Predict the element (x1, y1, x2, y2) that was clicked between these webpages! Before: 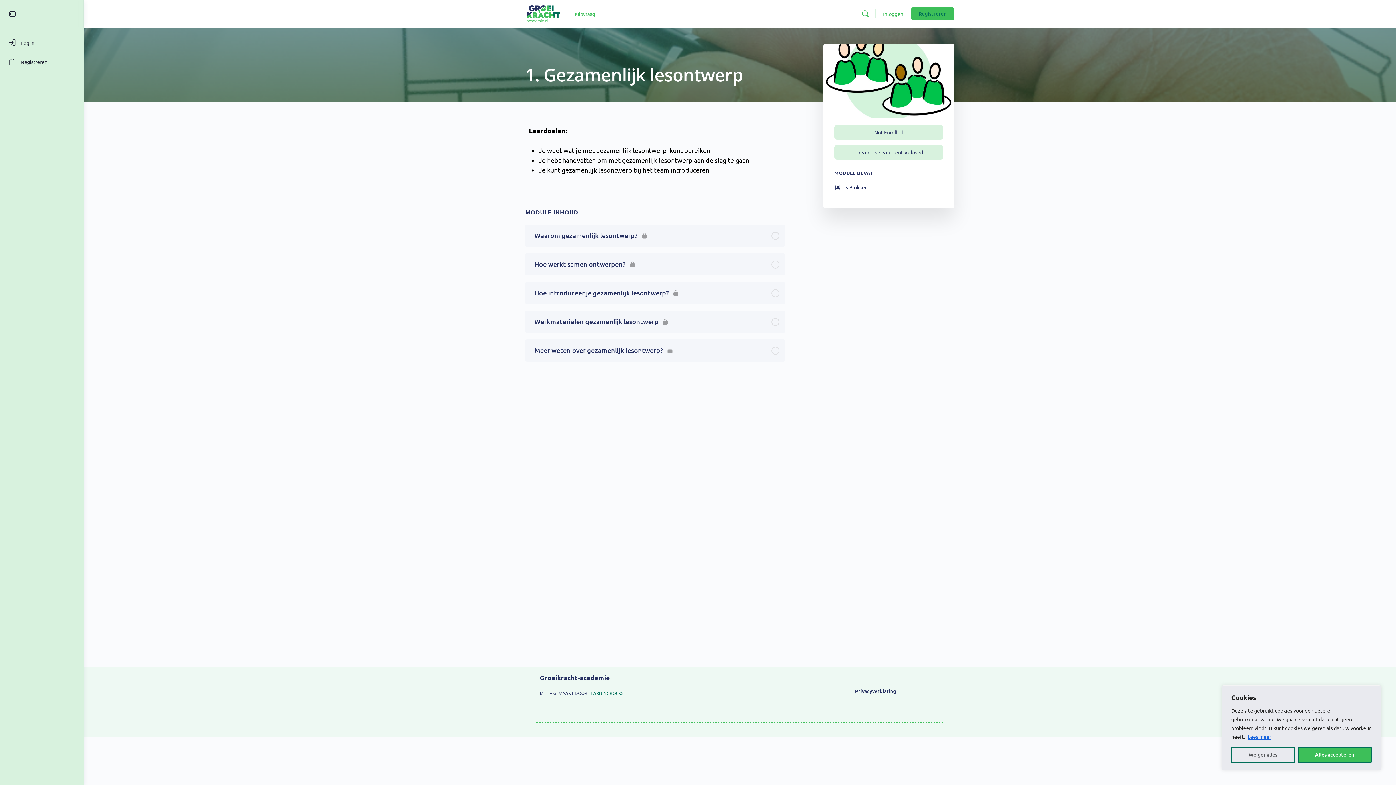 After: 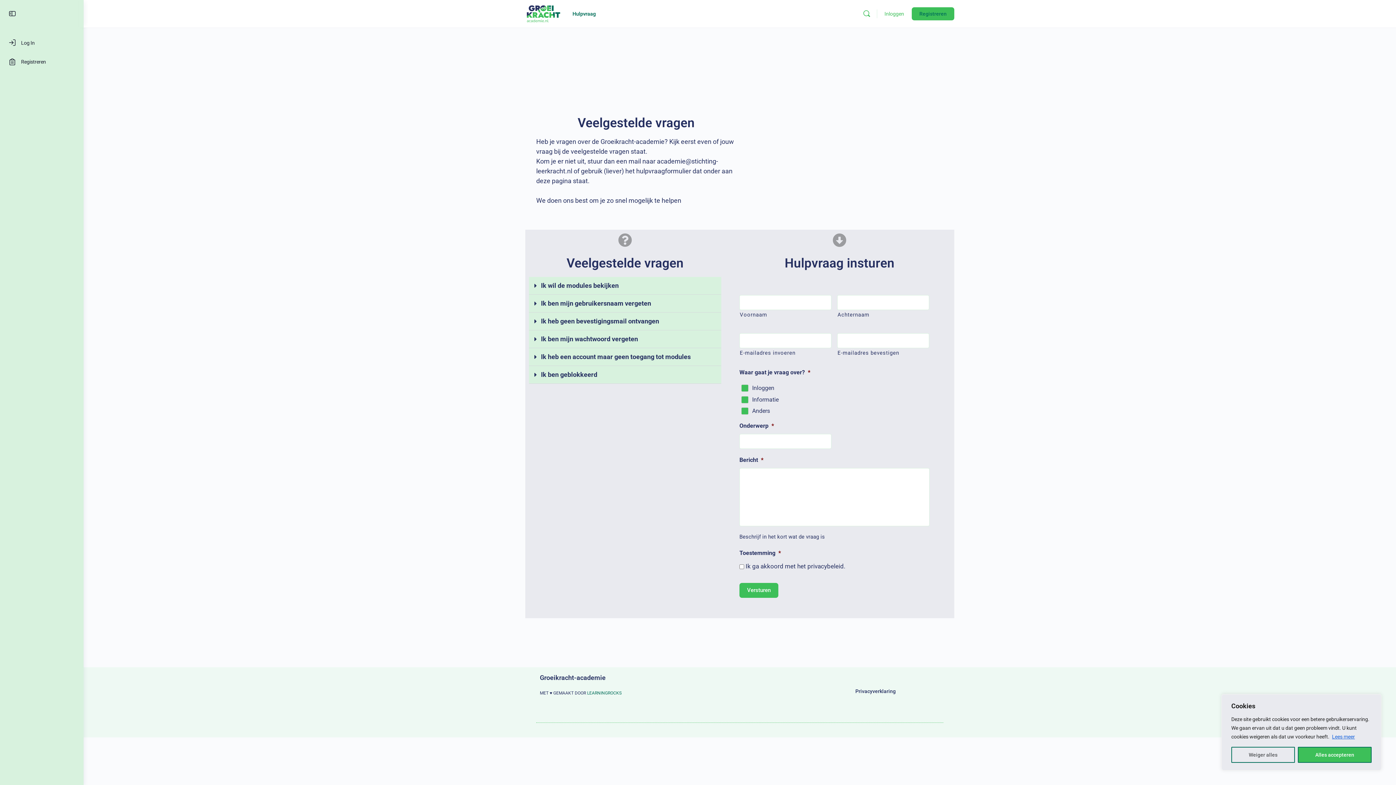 Action: bbox: (572, 0, 595, 27) label: Hulpvraag